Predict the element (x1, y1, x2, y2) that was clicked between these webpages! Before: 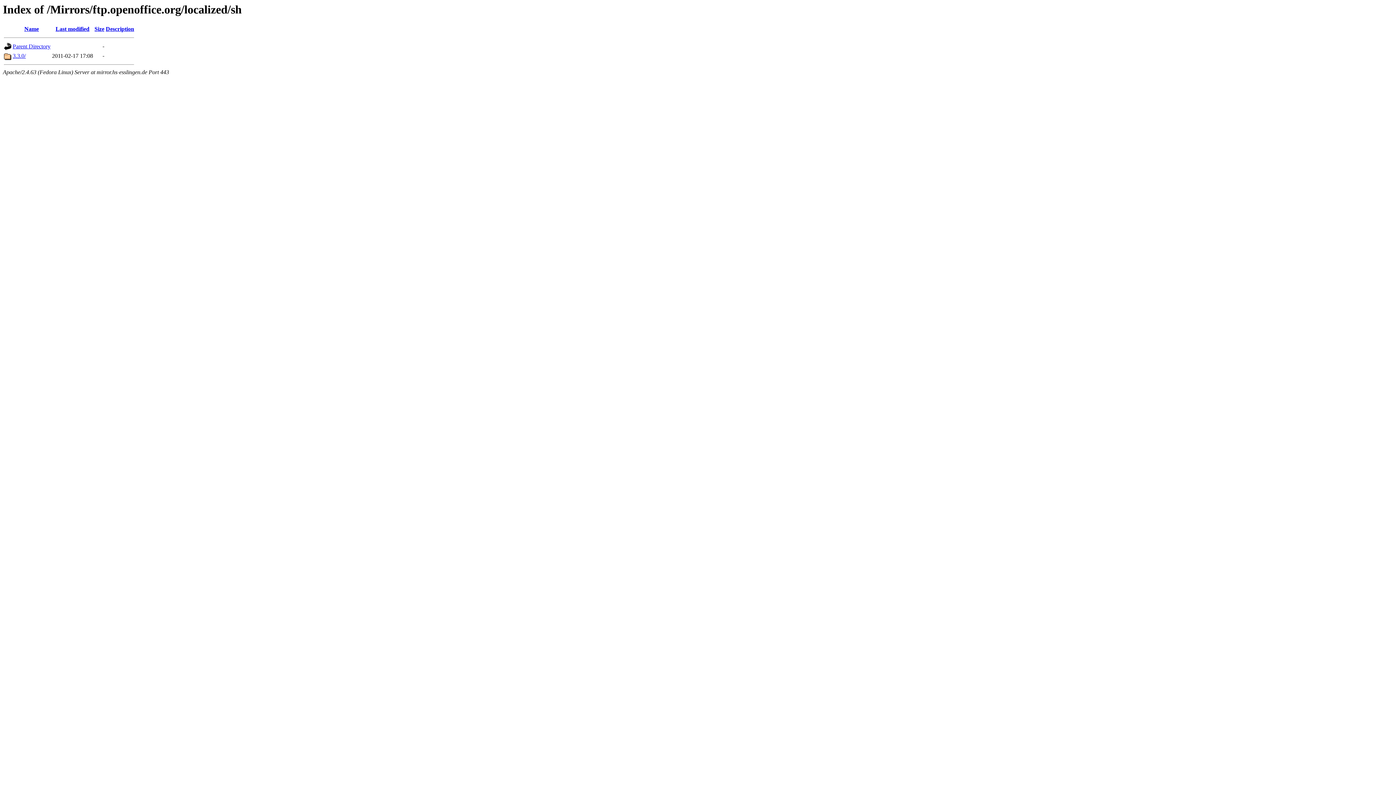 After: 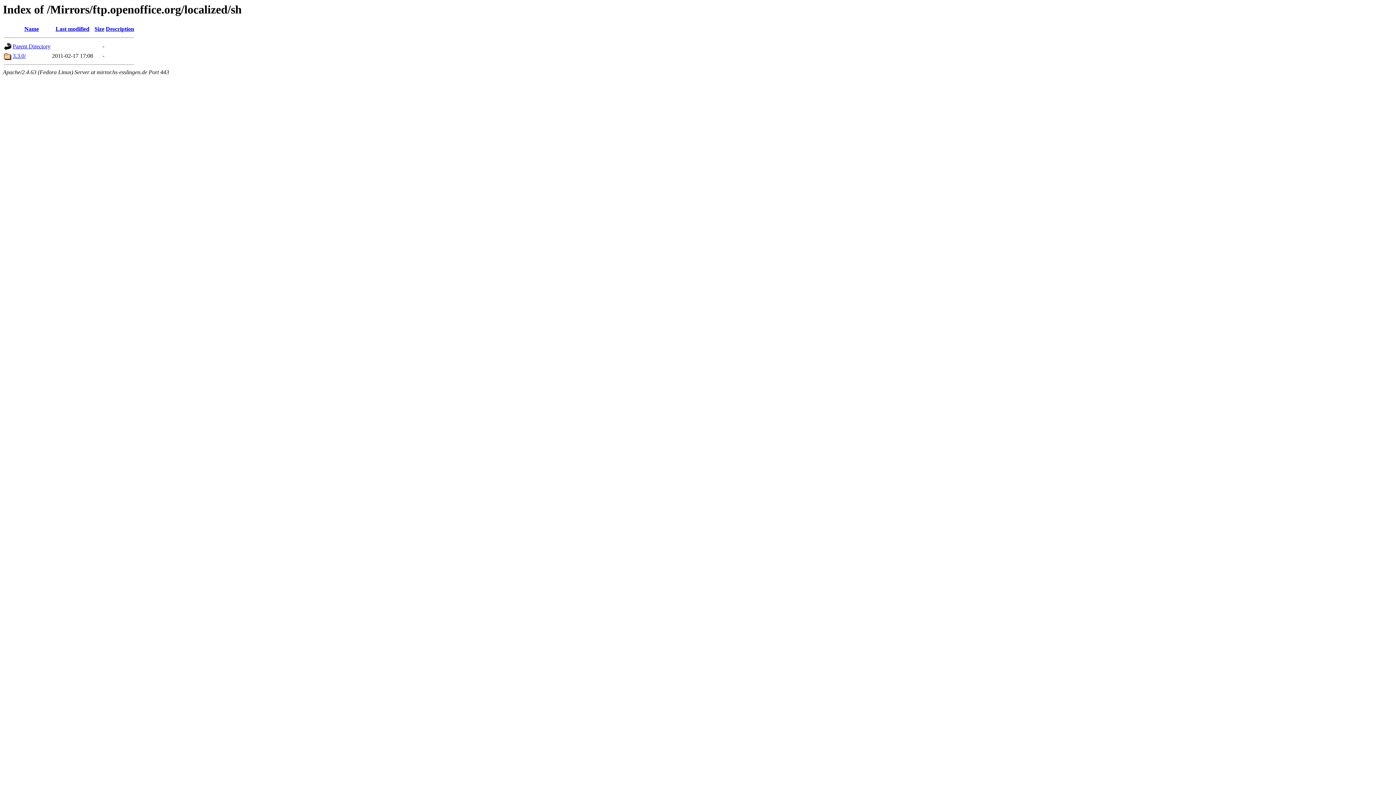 Action: bbox: (55, 25, 89, 32) label: Last modified